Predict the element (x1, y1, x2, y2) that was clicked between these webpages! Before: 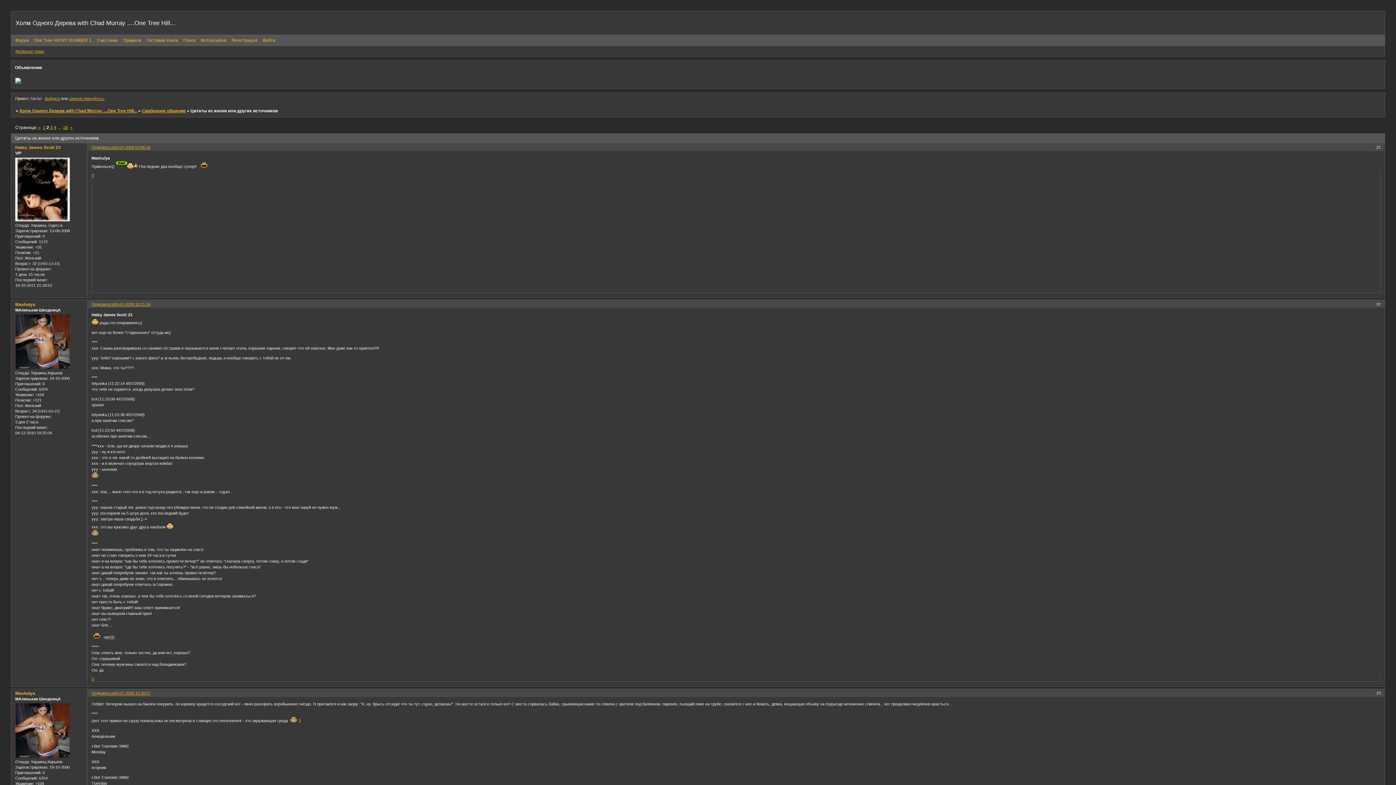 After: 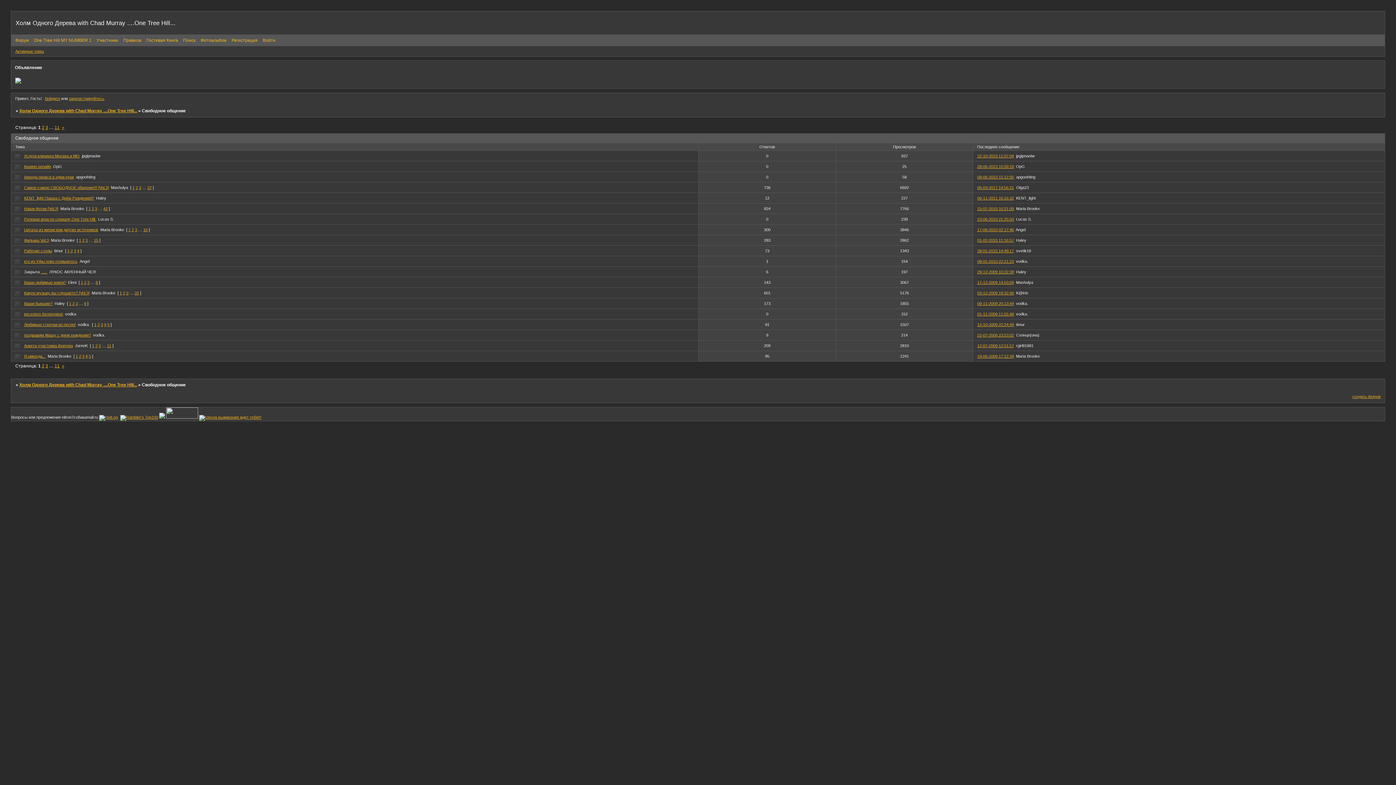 Action: label: Свободное общение bbox: (141, 108, 185, 113)